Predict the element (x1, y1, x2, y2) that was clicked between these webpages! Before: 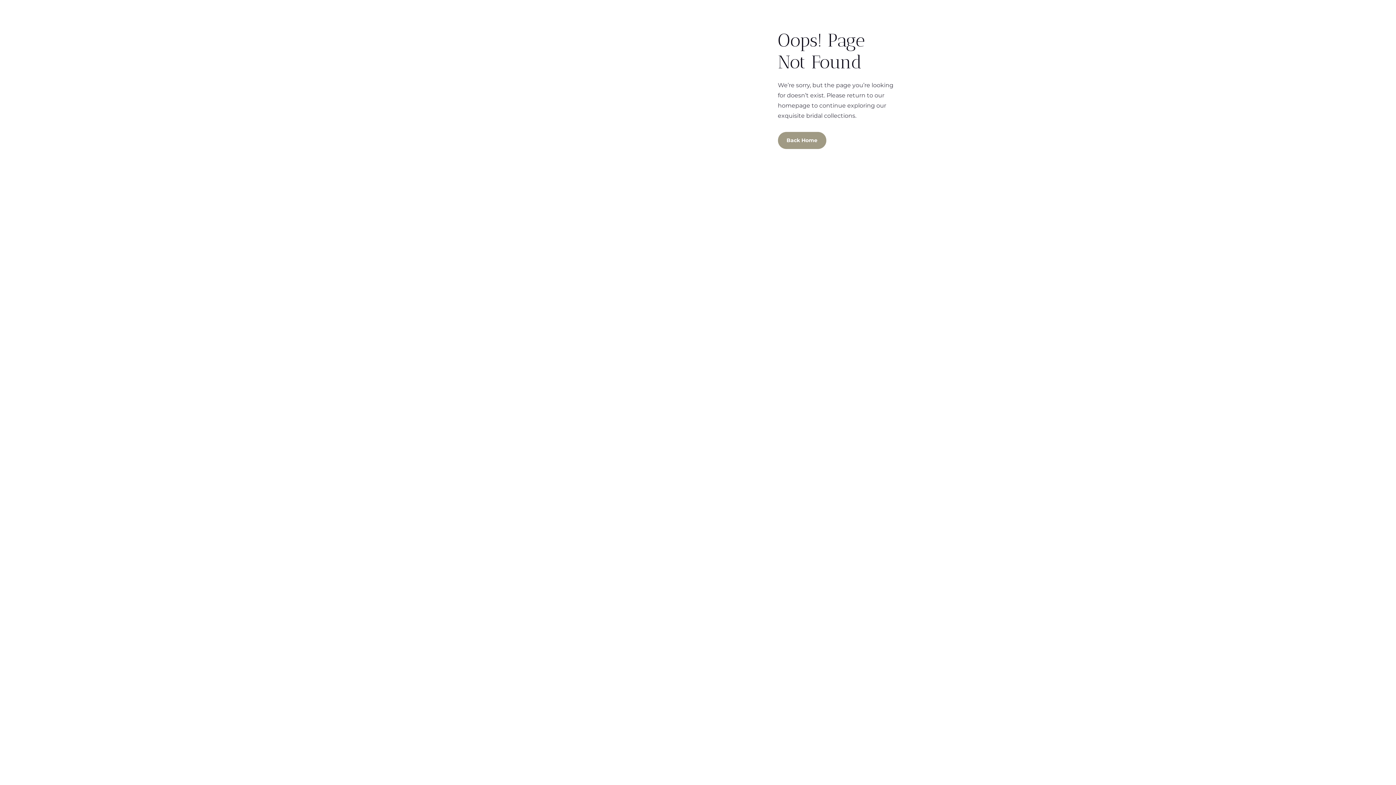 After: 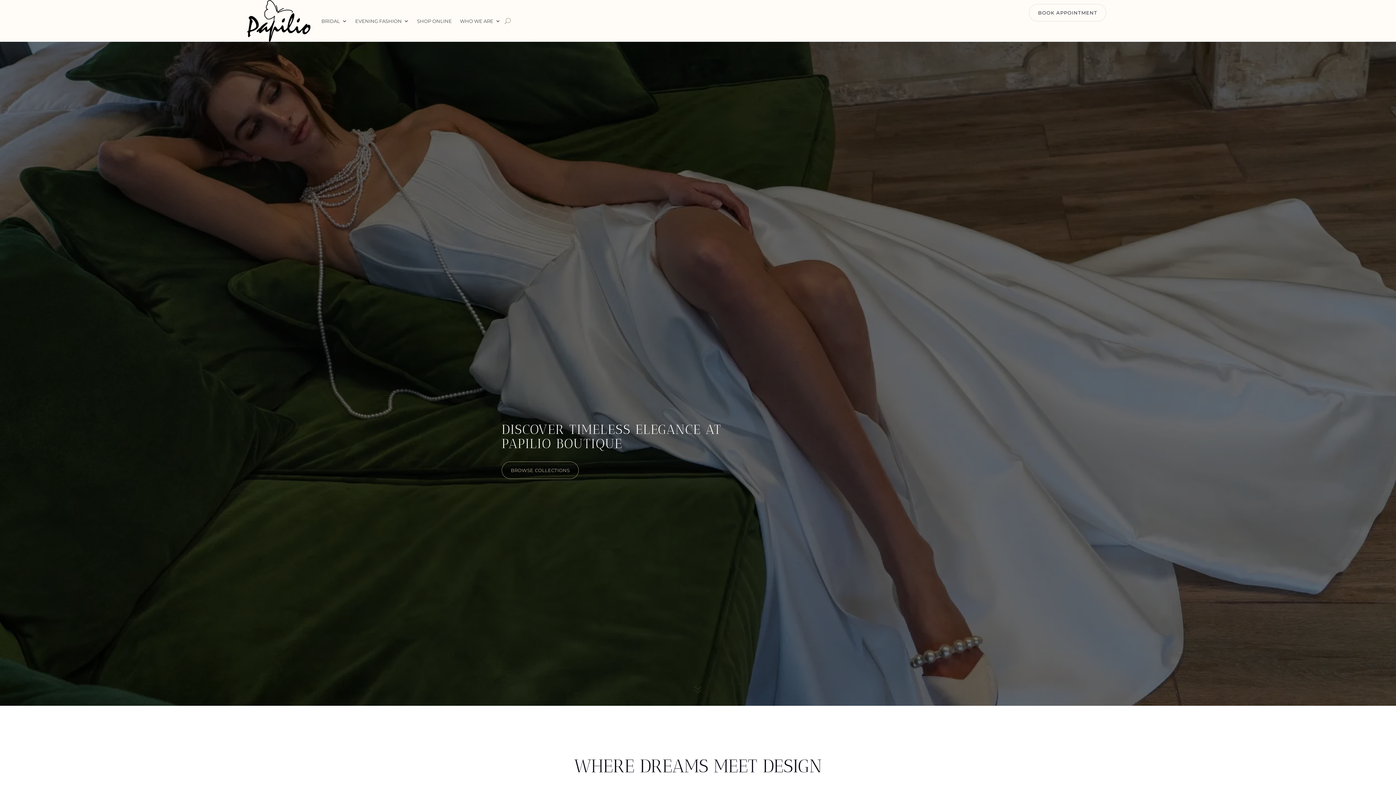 Action: bbox: (778, 131, 826, 148) label: Back Home